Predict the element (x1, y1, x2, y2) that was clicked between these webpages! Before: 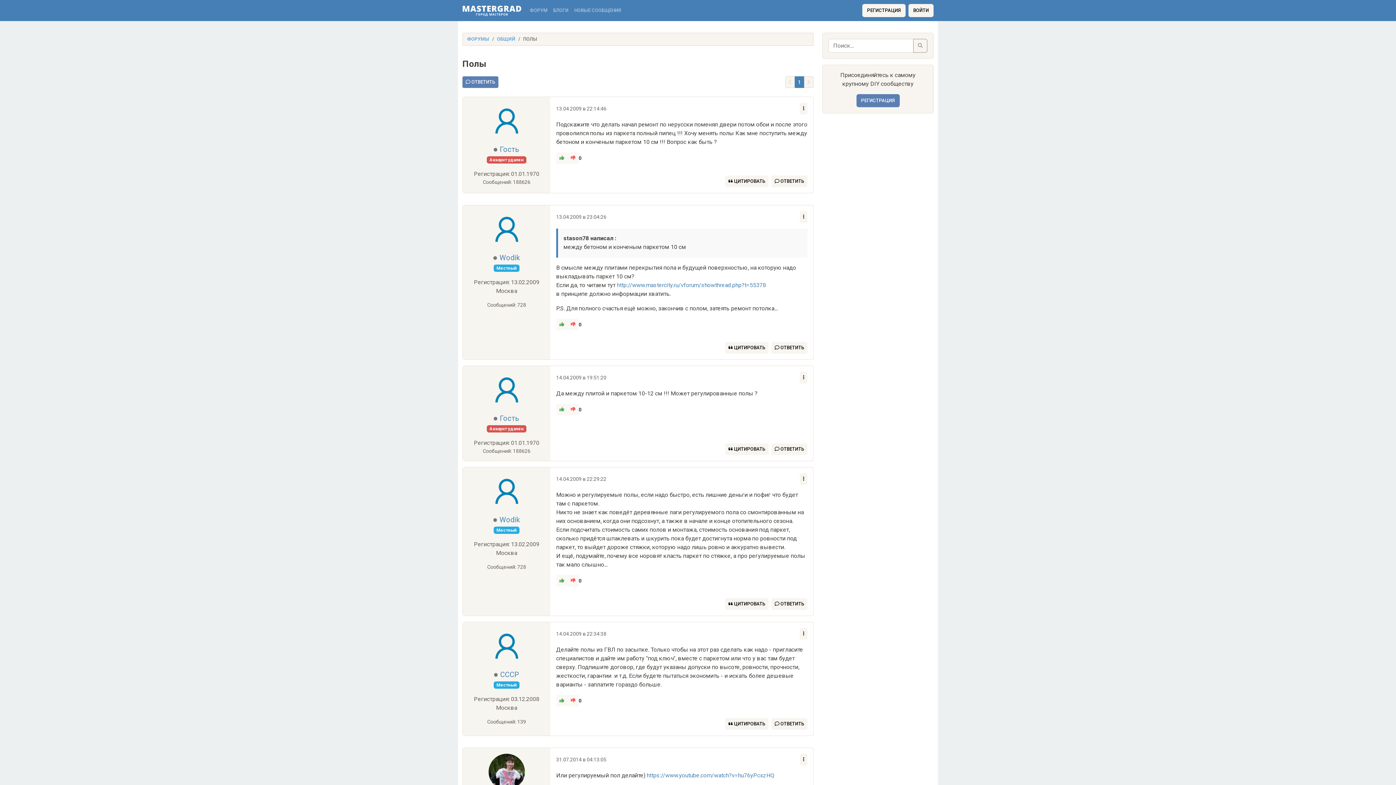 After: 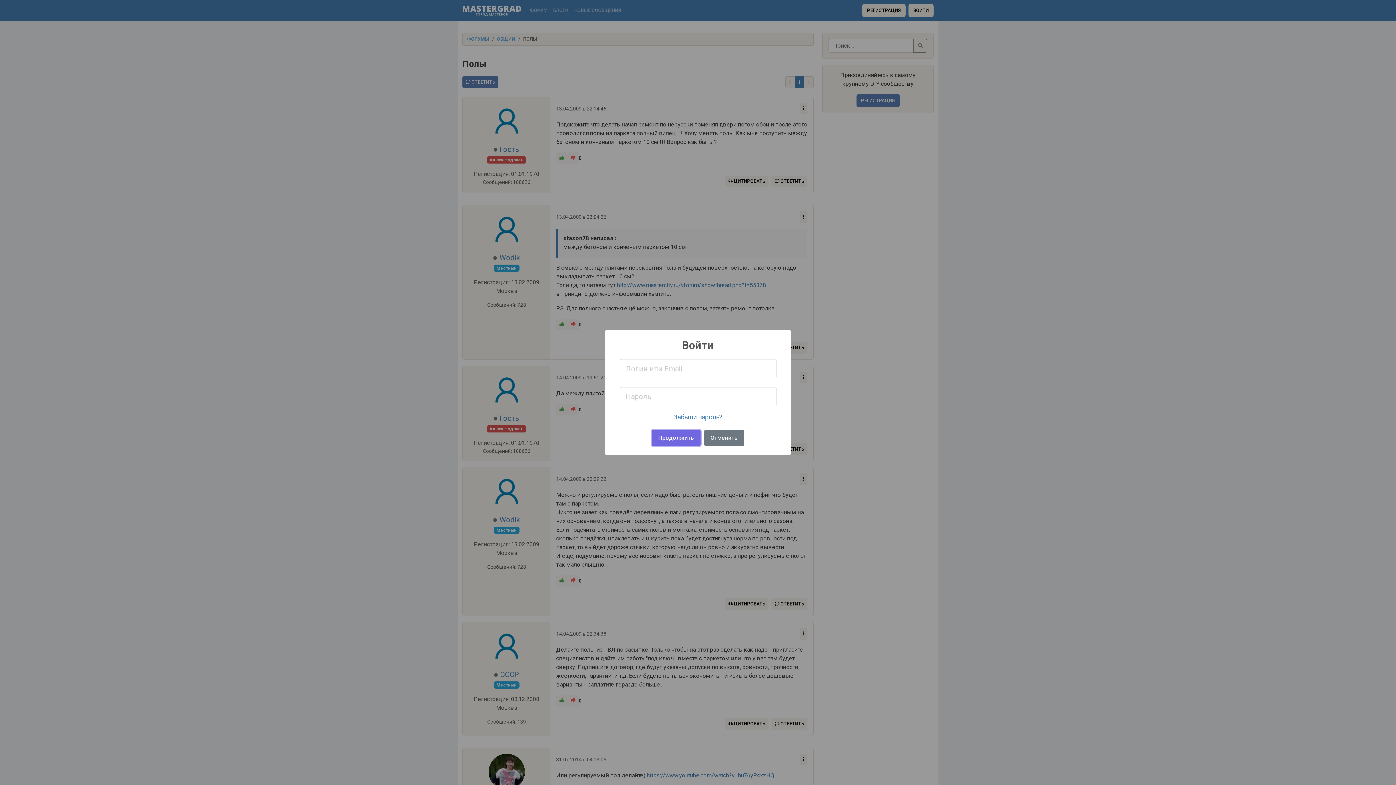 Action: bbox: (771, 718, 807, 730) label:  ОТВЕТИТЬ